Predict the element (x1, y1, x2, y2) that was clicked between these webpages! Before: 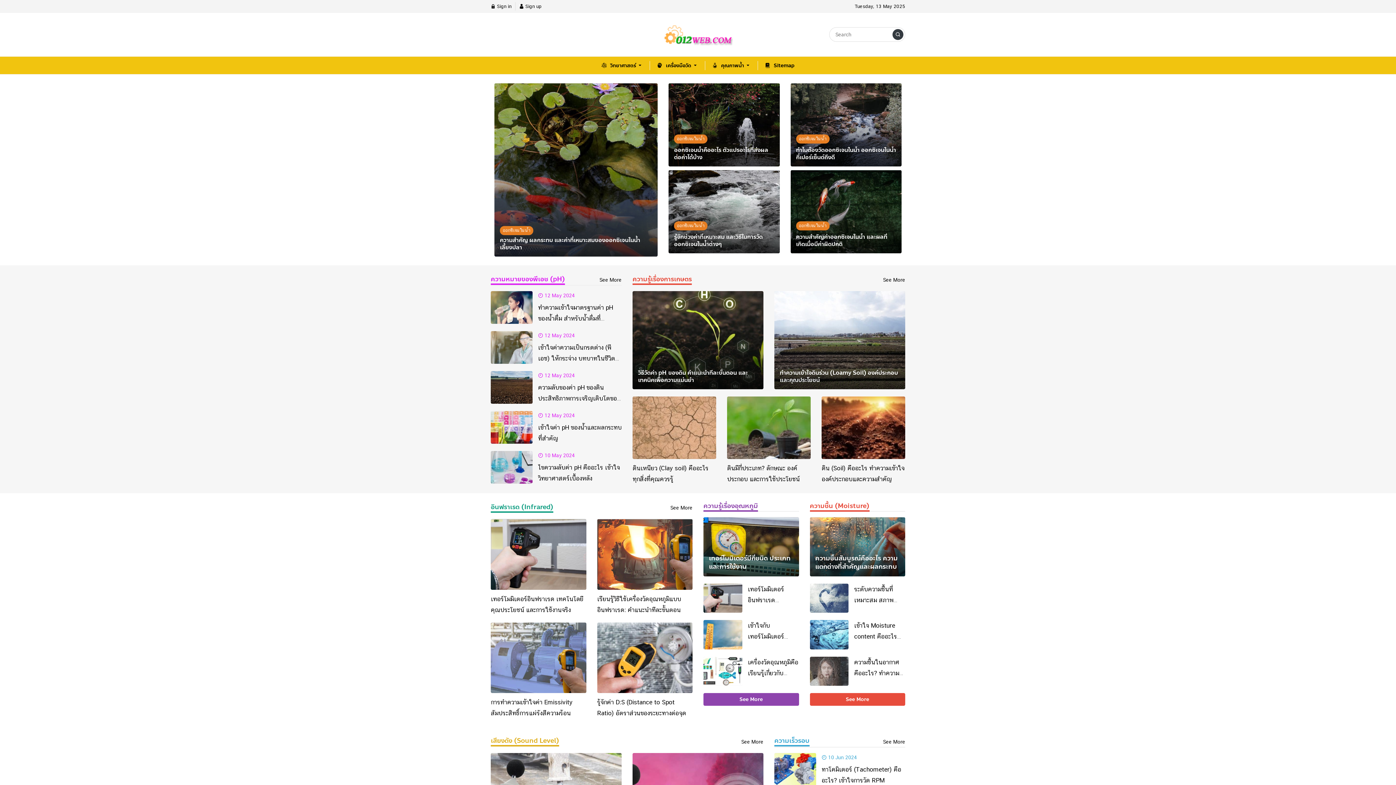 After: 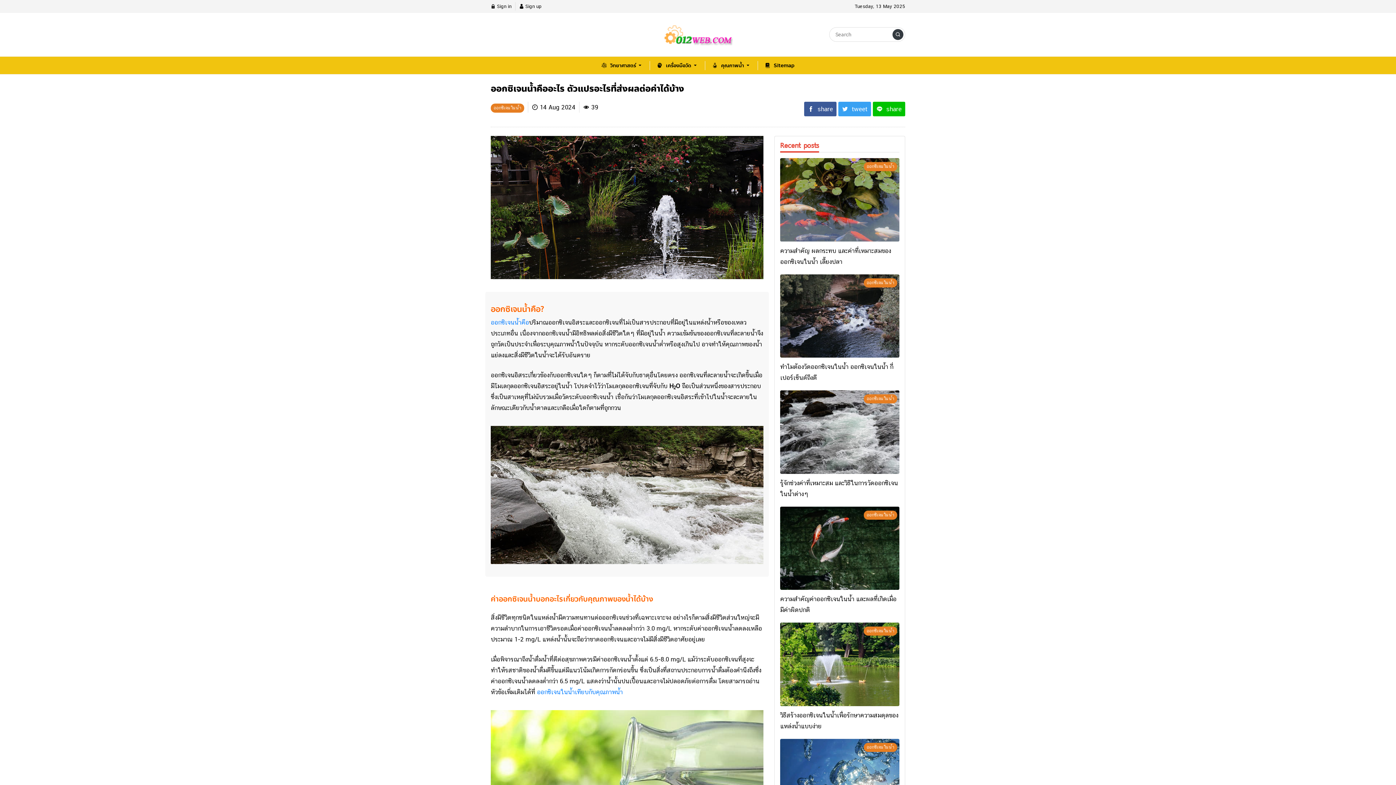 Action: bbox: (668, 83, 779, 166)